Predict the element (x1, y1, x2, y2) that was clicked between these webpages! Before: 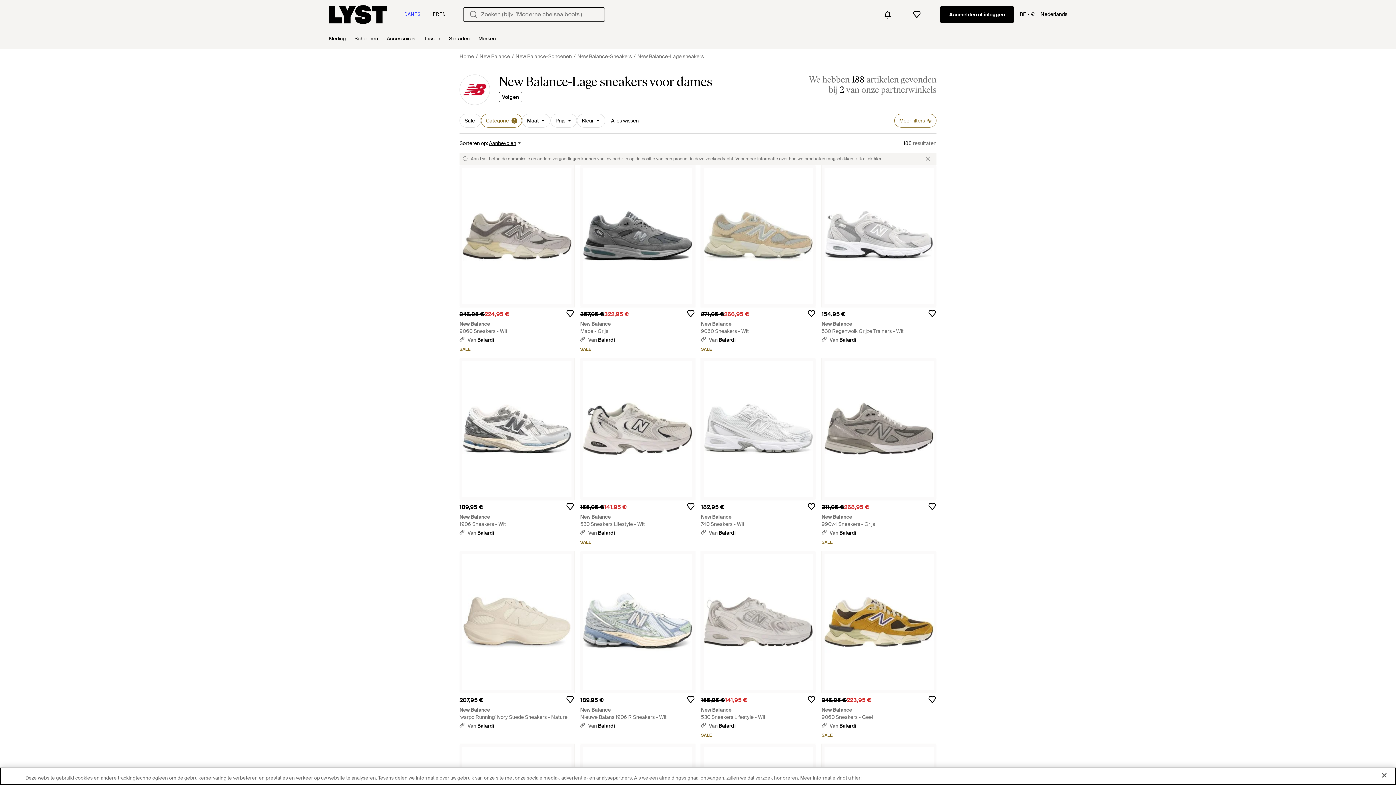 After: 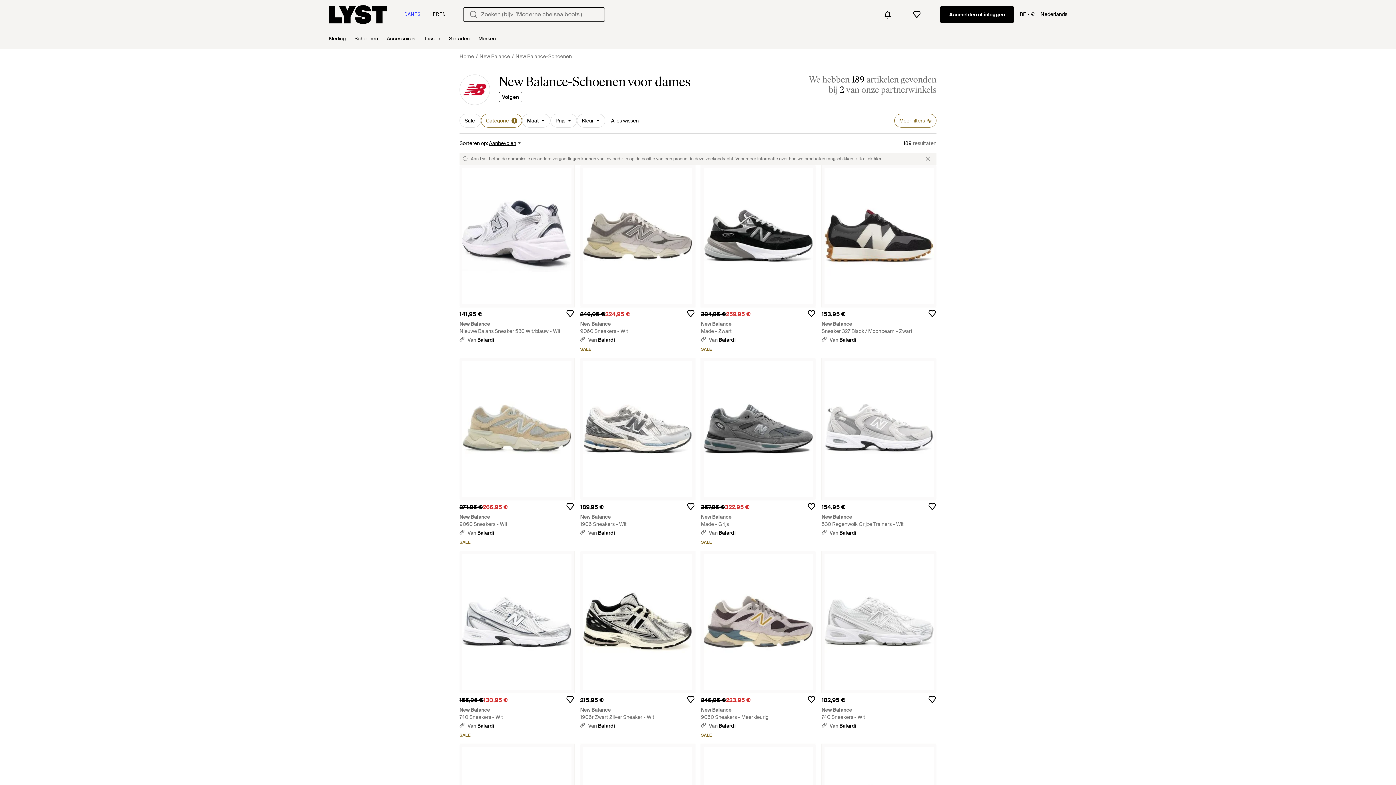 Action: bbox: (515, 53, 572, 59) label: New Balance-Schoenen